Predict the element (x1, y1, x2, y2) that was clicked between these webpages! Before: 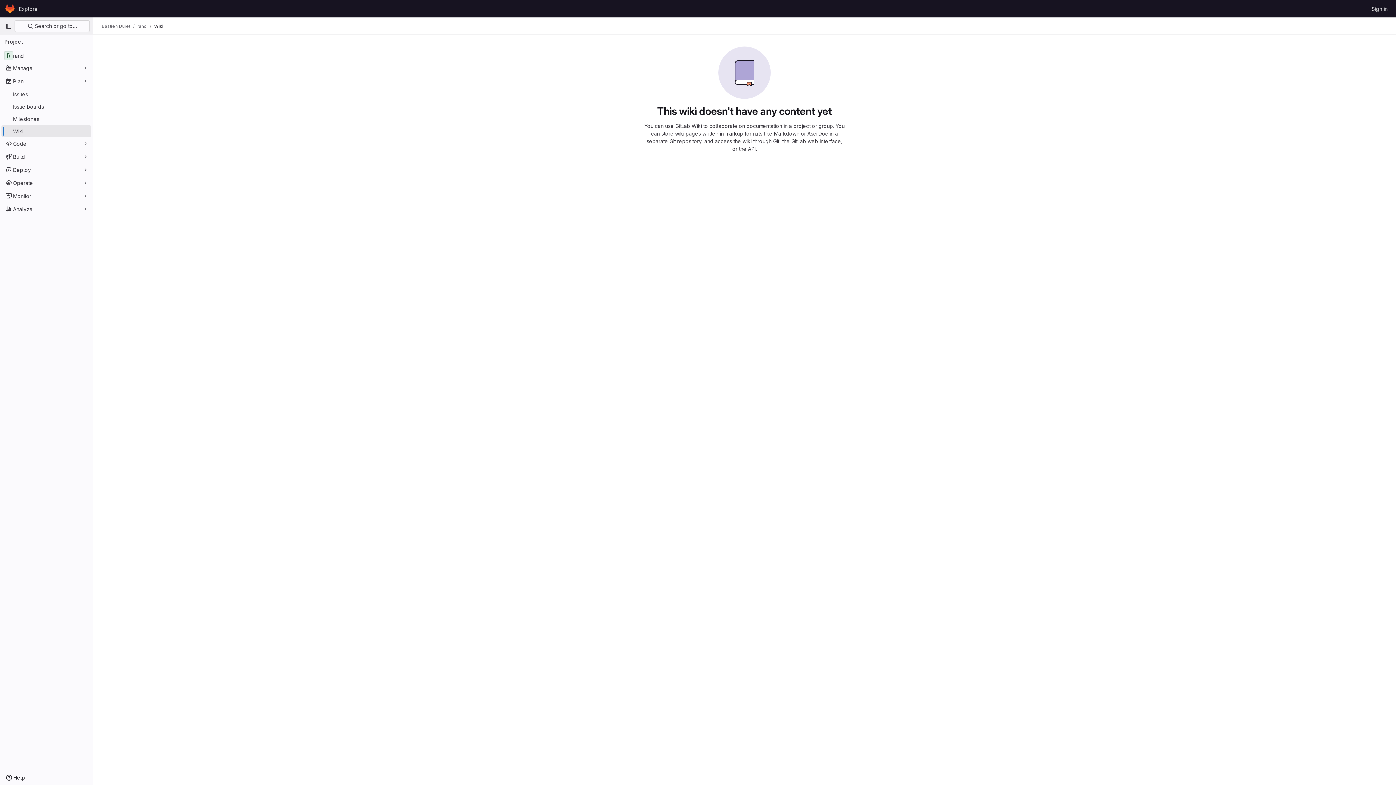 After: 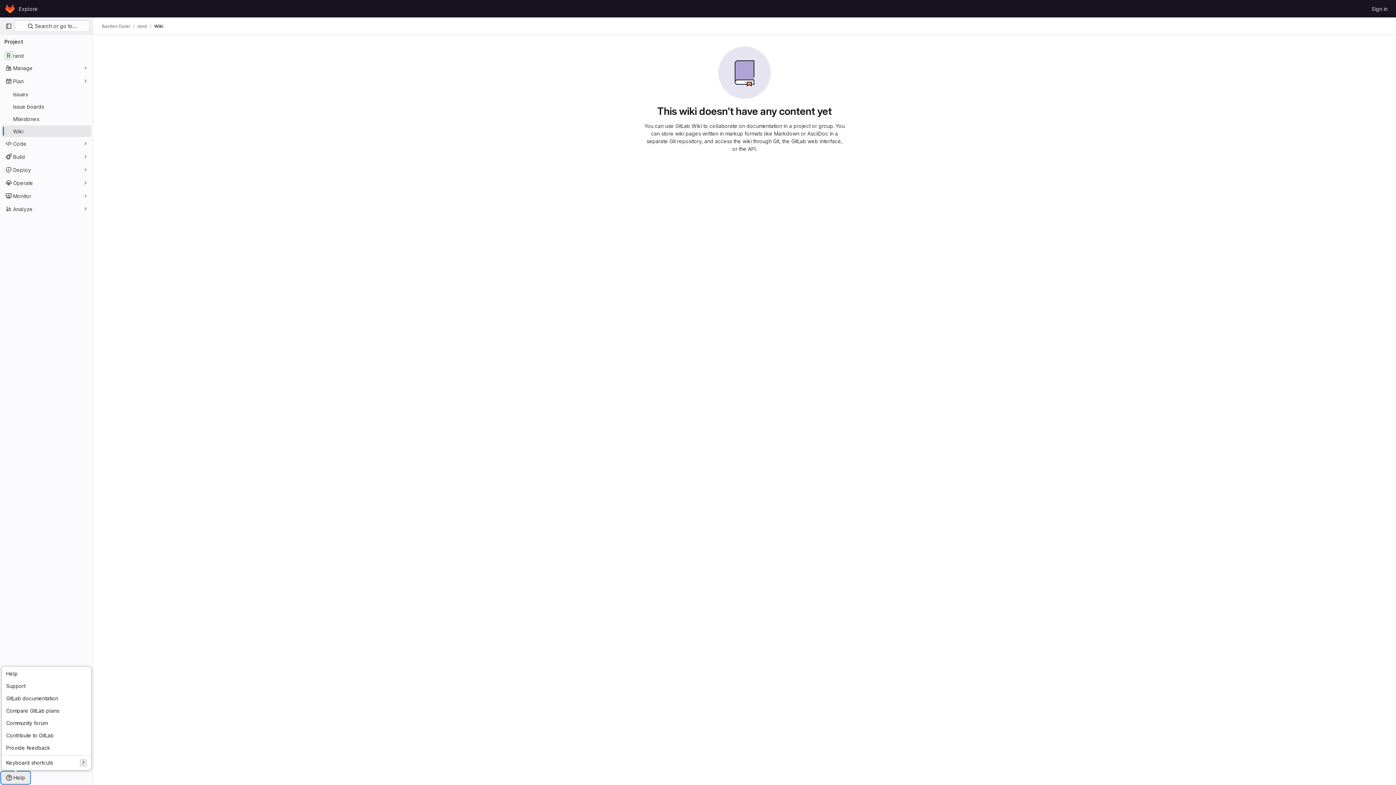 Action: bbox: (1, 772, 29, 784) label: Help